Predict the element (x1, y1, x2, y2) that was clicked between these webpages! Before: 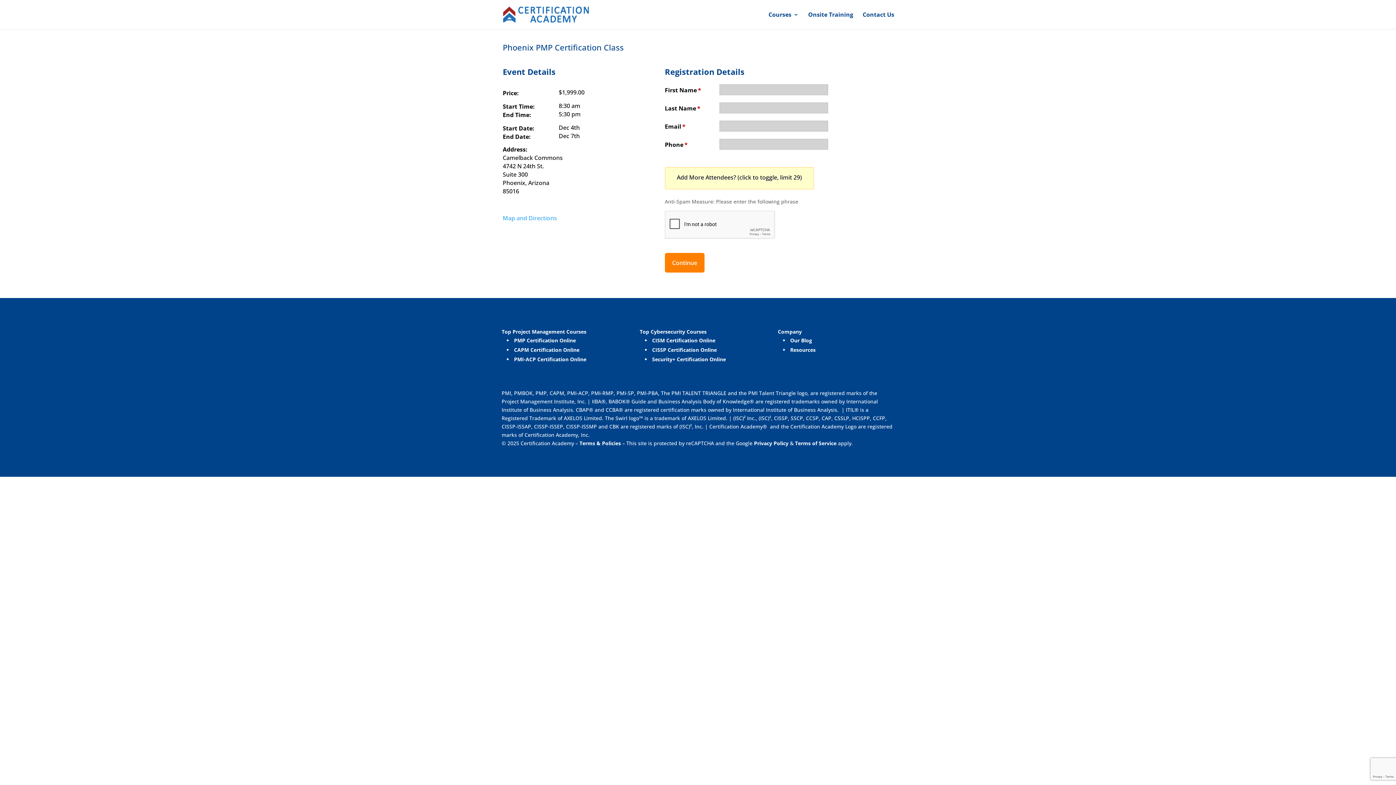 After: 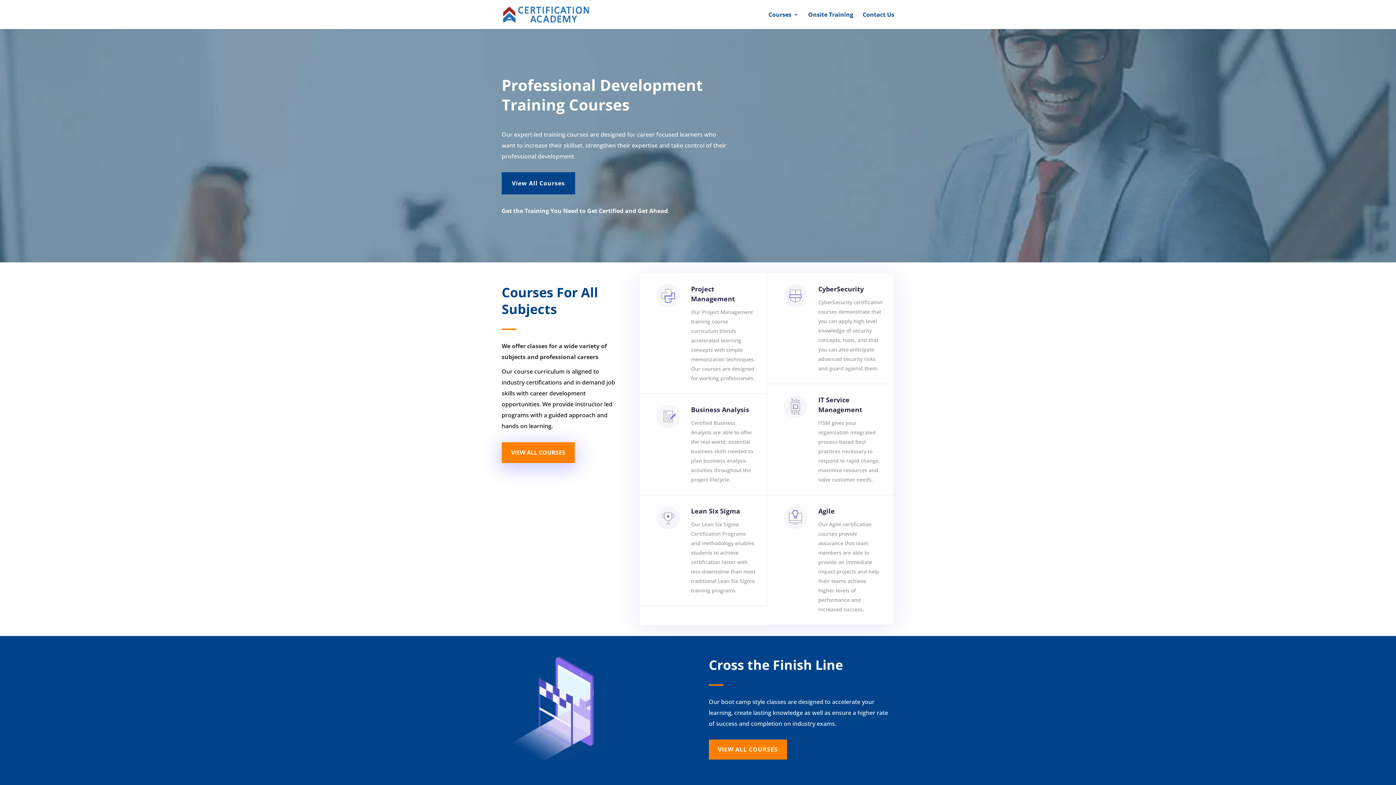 Action: bbox: (503, 10, 589, 17)